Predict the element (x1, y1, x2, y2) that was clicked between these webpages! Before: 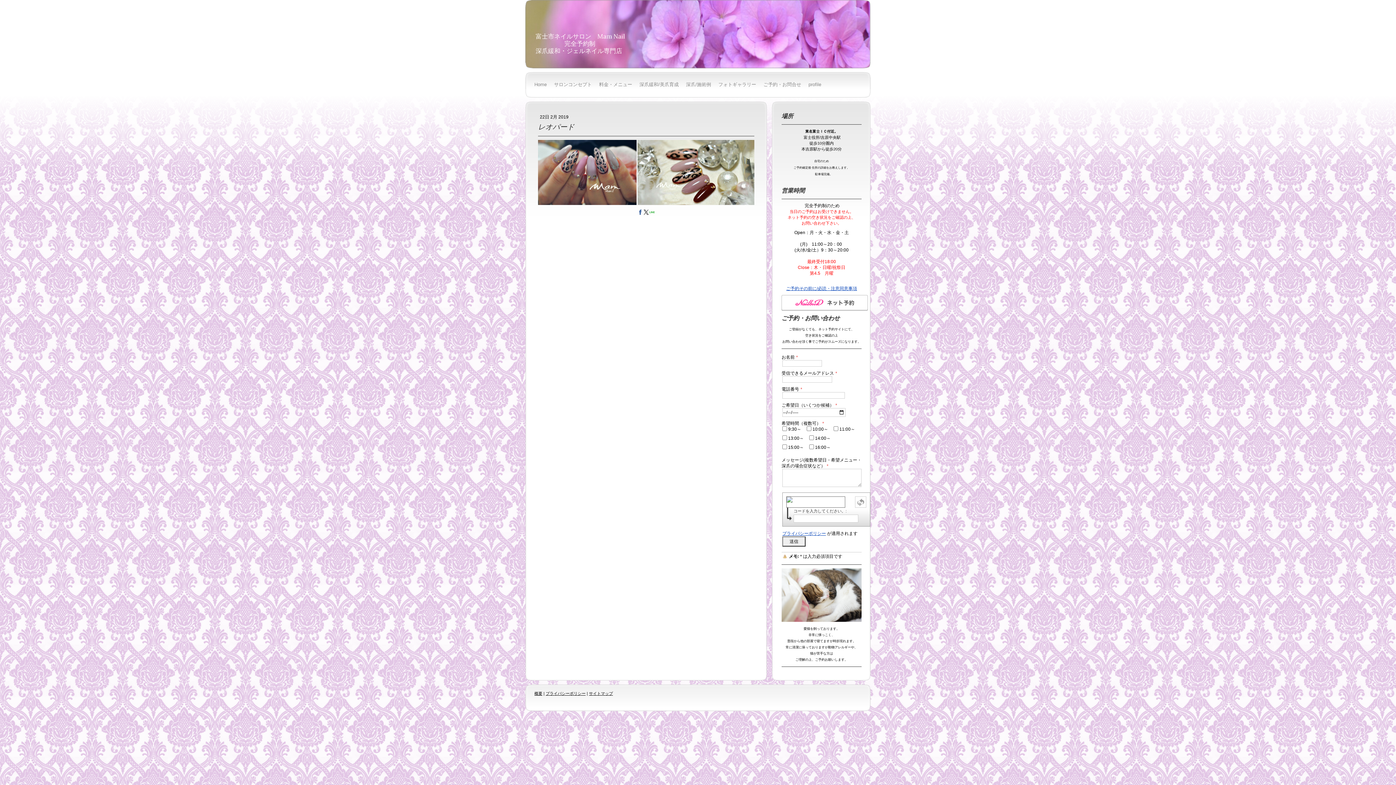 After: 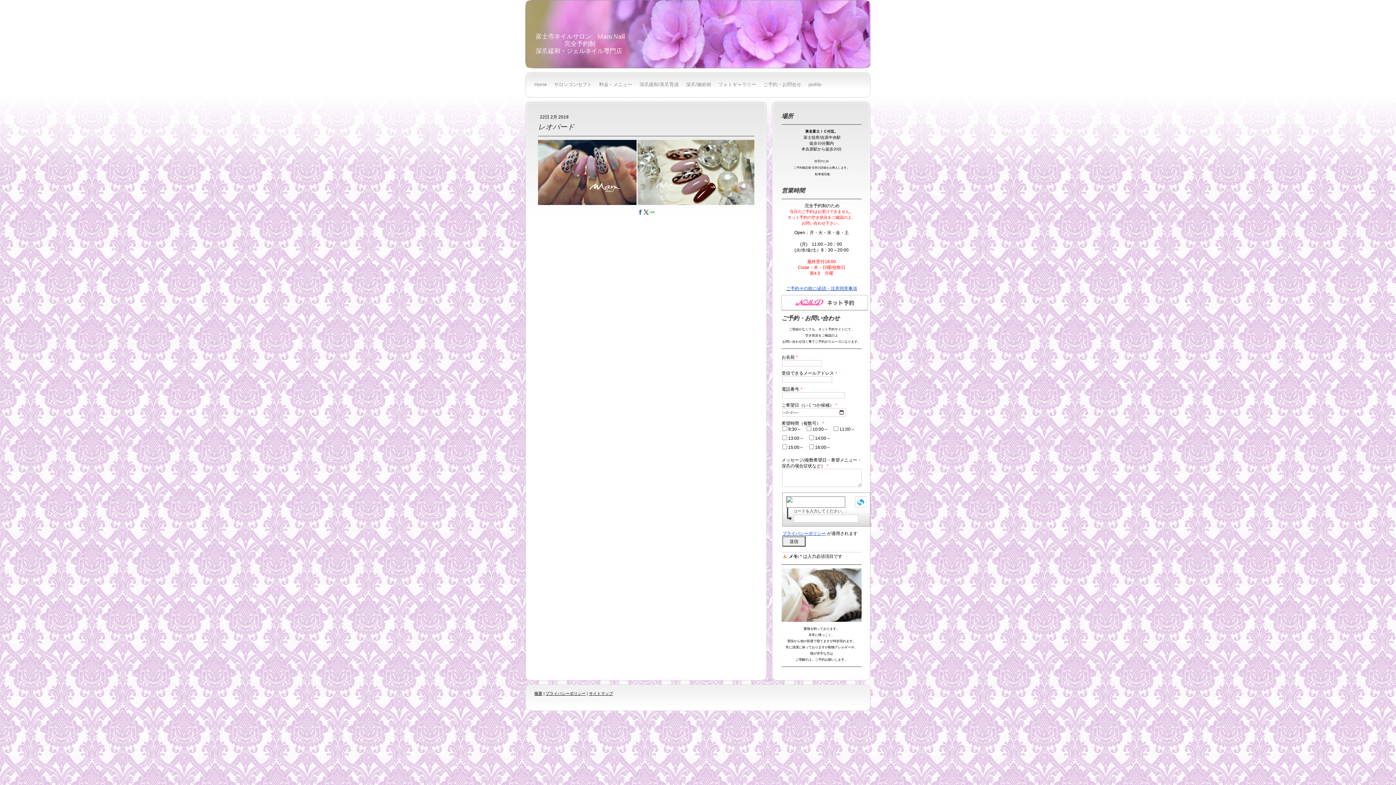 Action: bbox: (855, 496, 866, 508)